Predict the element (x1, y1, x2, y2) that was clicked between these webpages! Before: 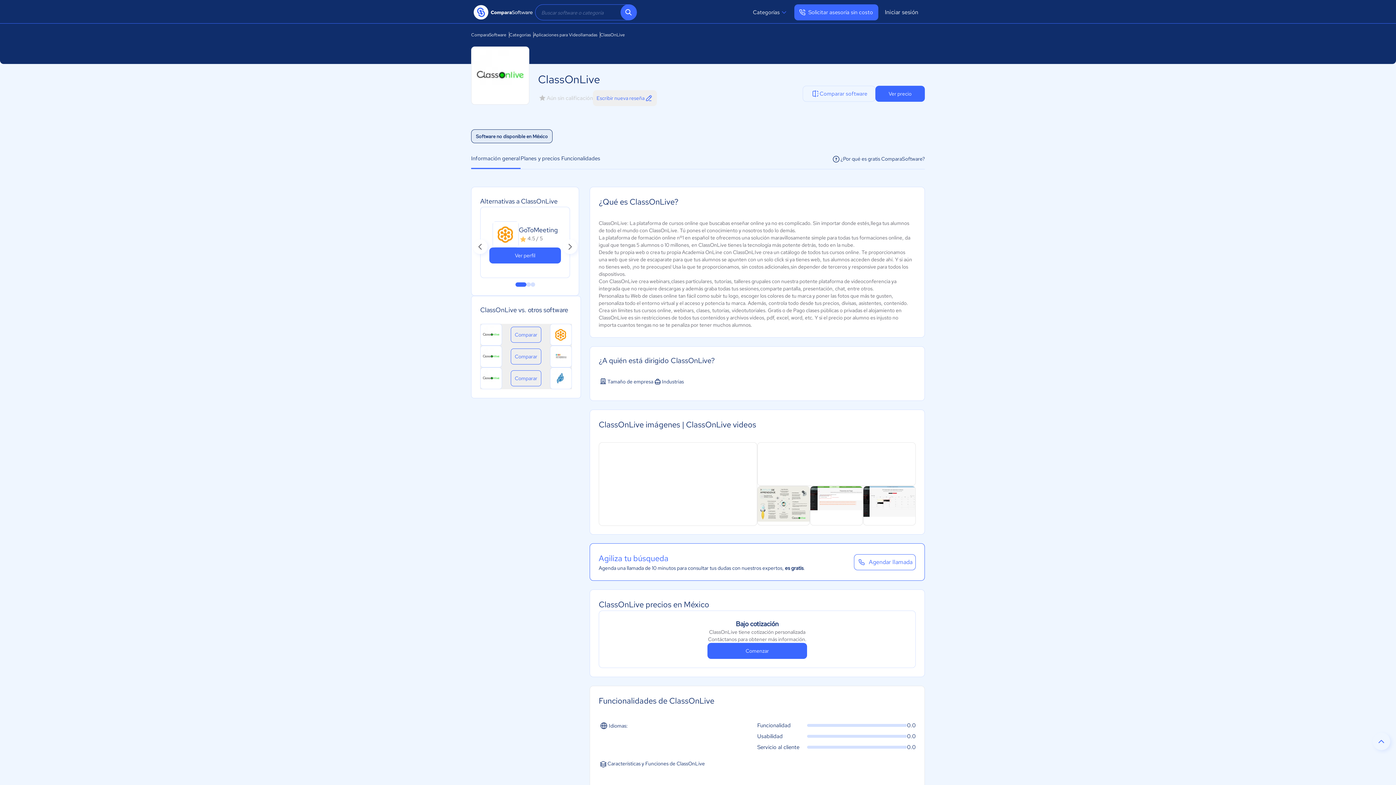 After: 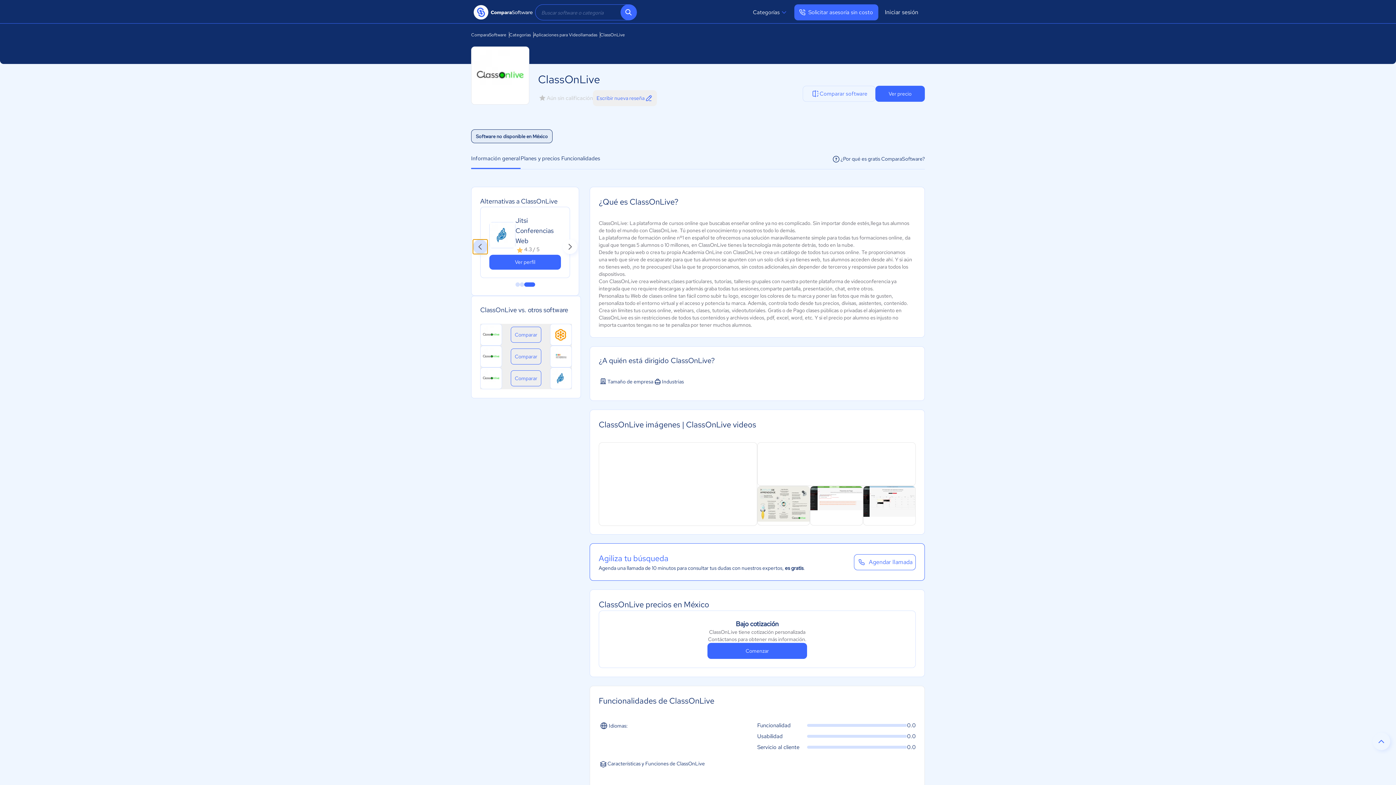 Action: bbox: (473, 239, 487, 254)